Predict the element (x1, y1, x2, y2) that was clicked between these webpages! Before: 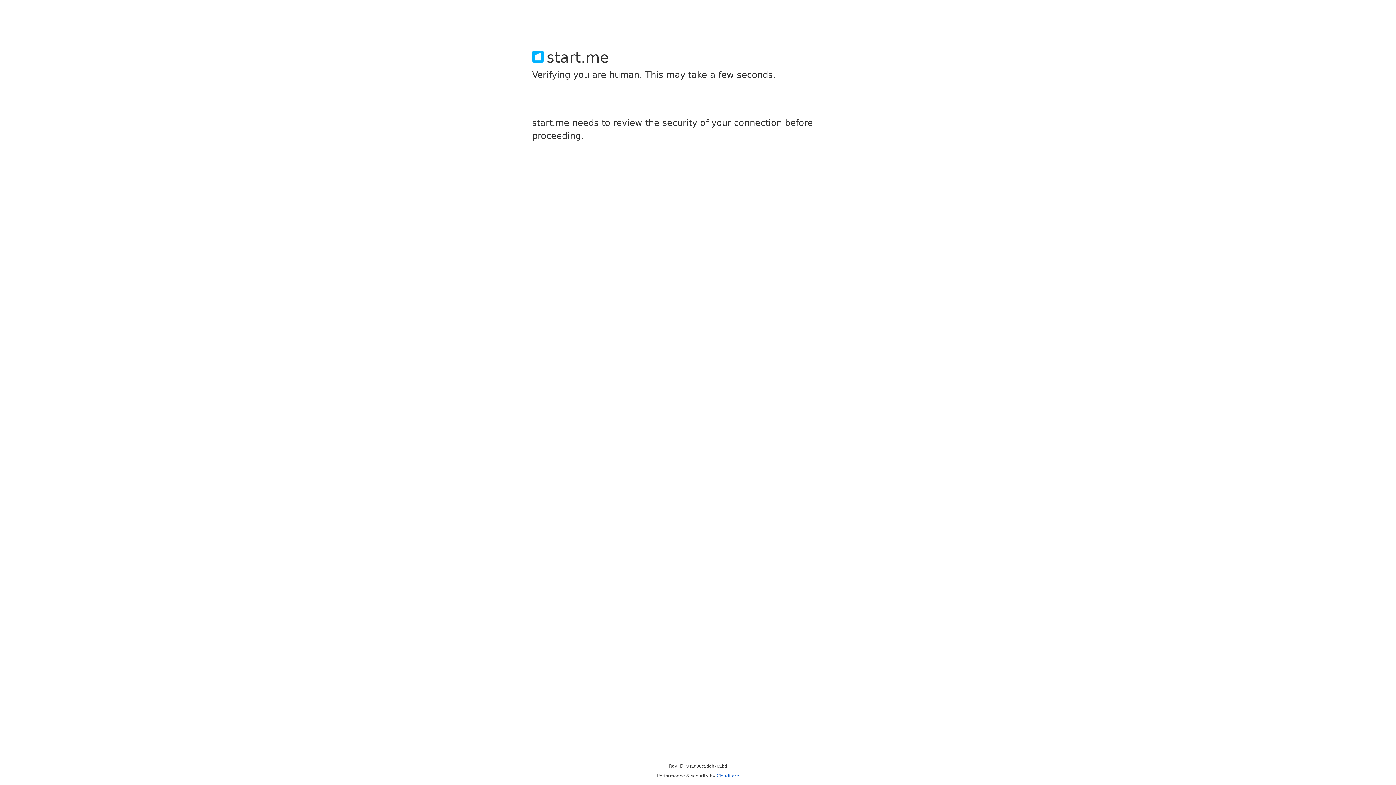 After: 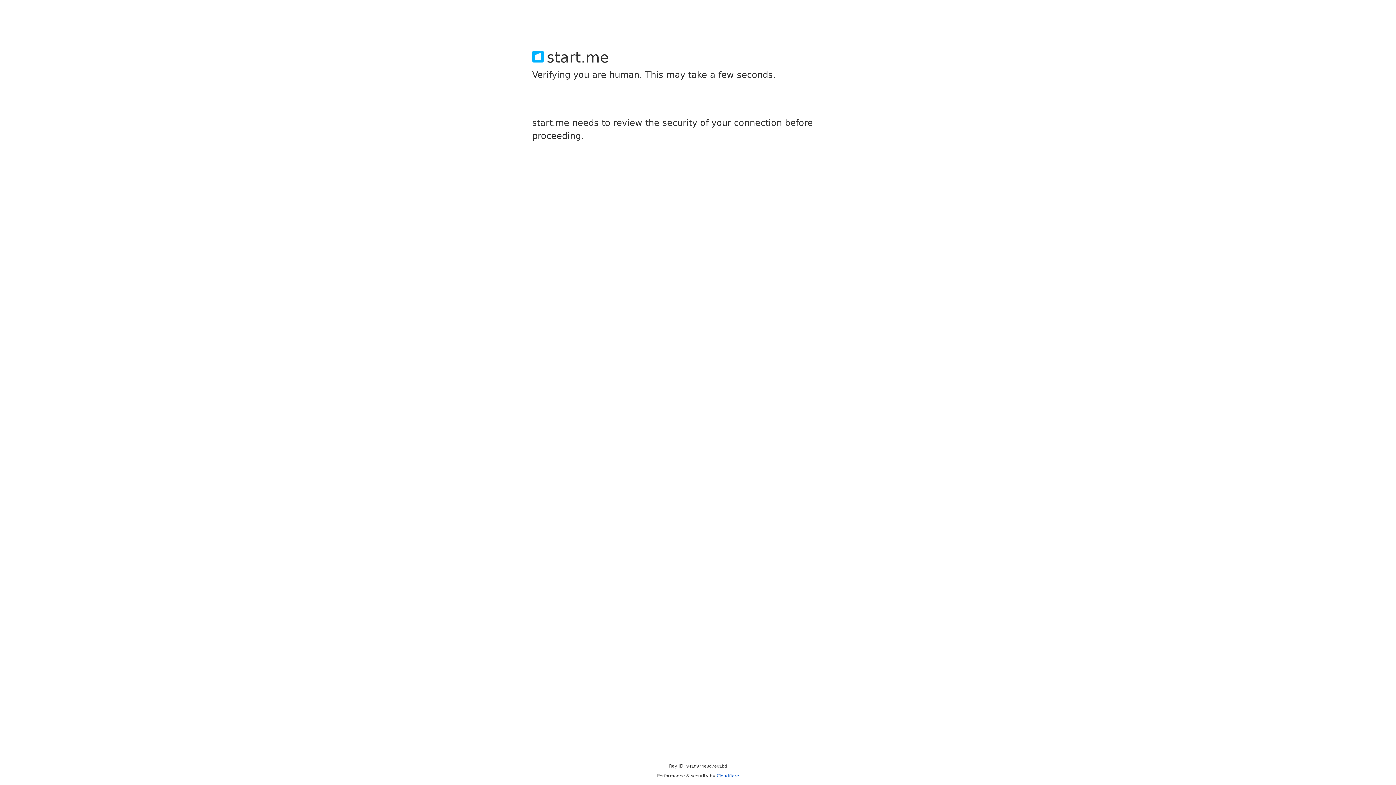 Action: bbox: (716, 773, 739, 778) label: Cloudflare